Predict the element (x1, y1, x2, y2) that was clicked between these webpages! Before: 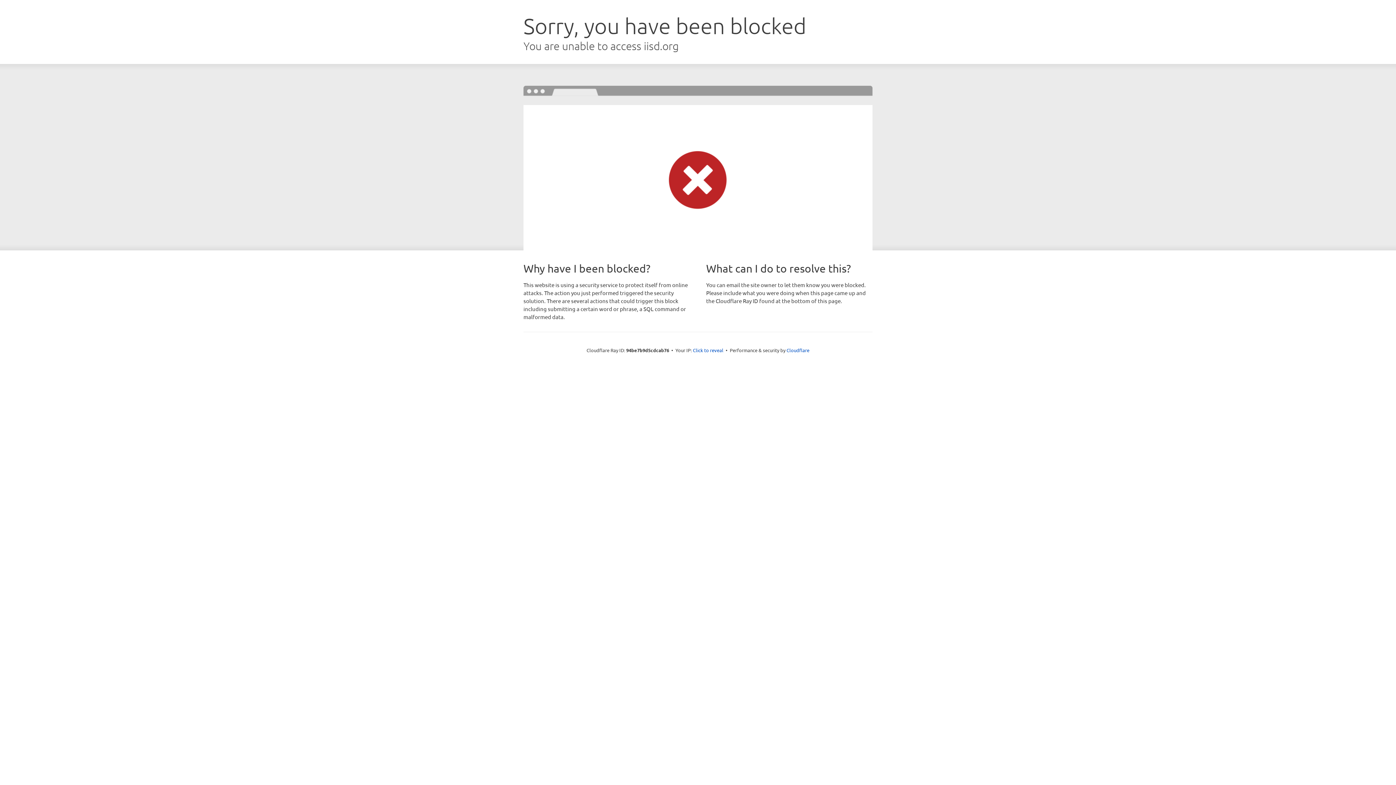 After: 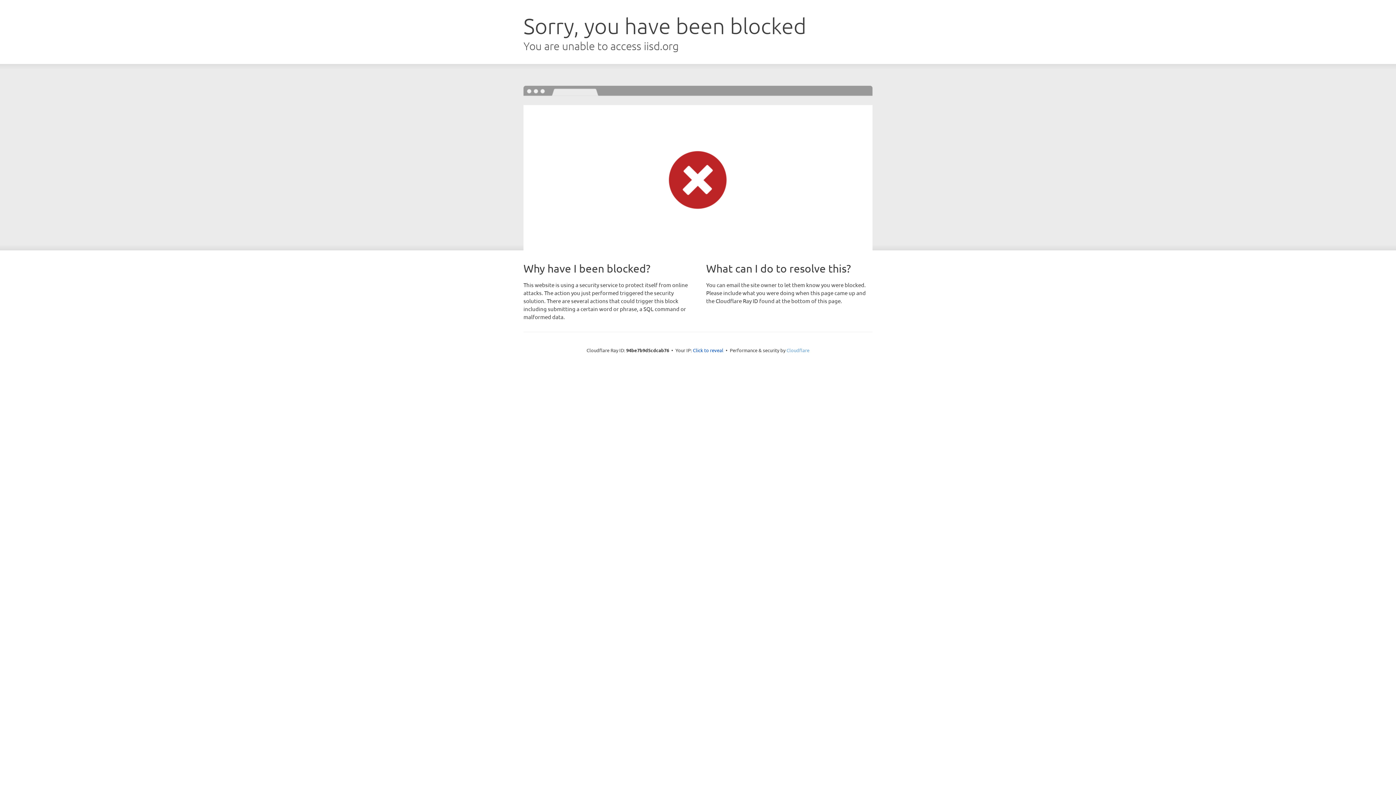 Action: bbox: (786, 347, 809, 353) label: Cloudflare